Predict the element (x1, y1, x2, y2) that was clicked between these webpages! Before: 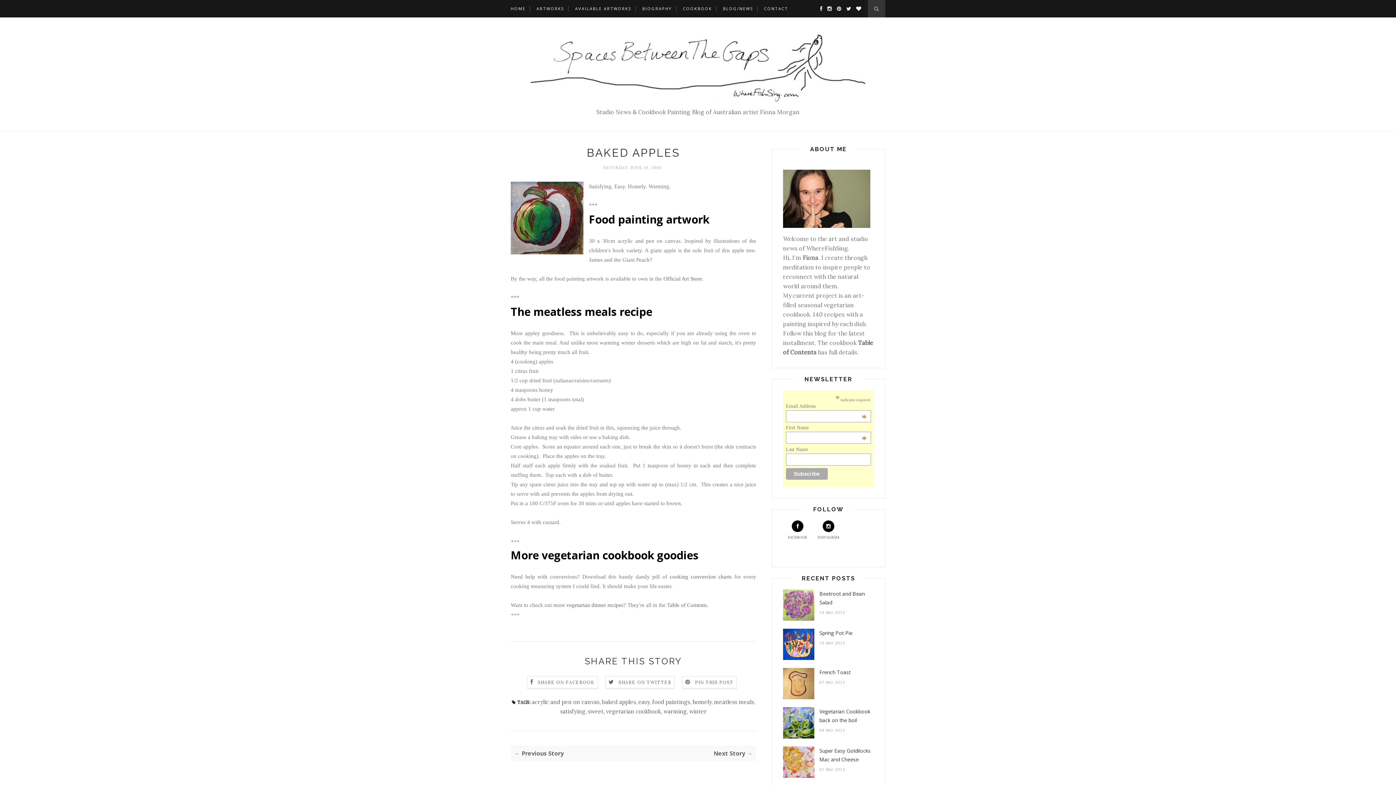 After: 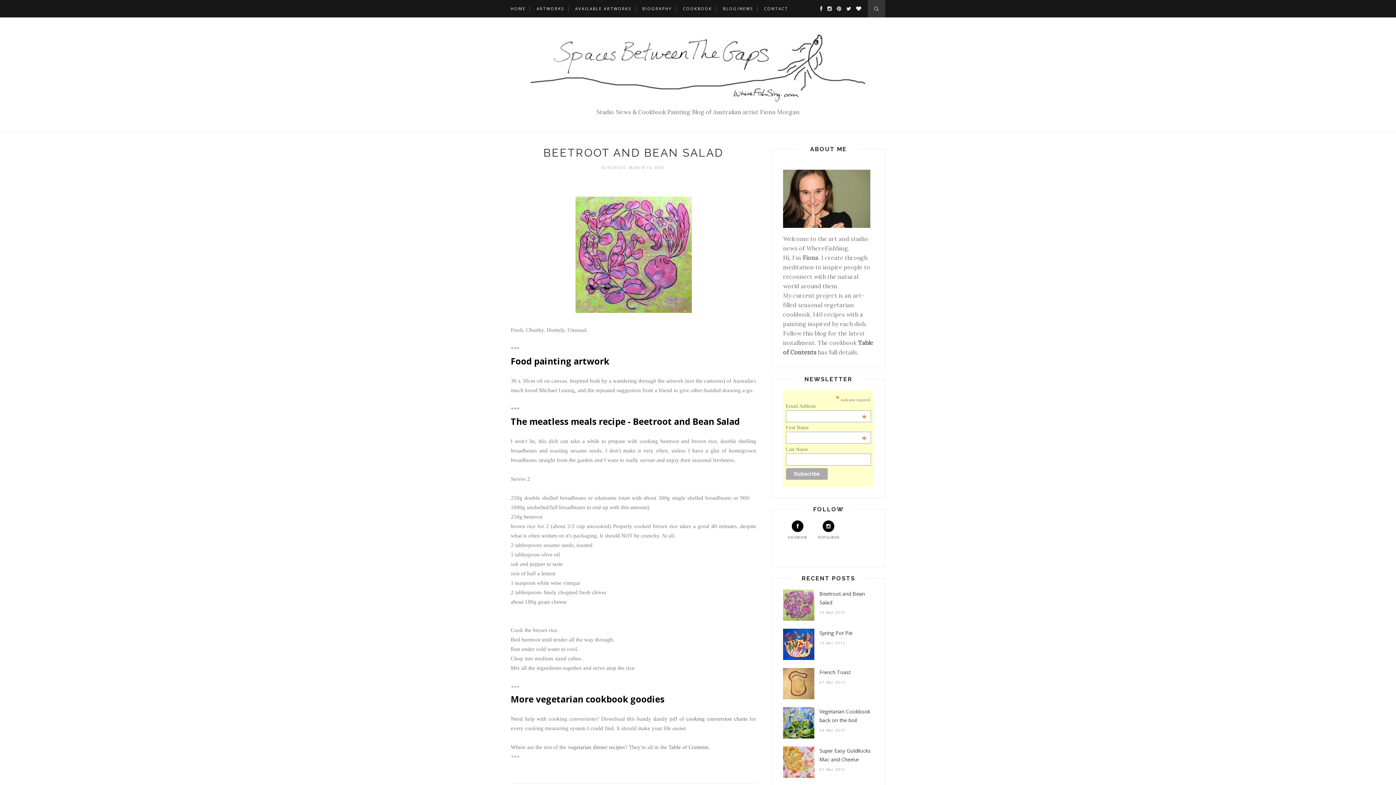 Action: label: Beetroot and Bean Salad bbox: (819, 589, 874, 607)